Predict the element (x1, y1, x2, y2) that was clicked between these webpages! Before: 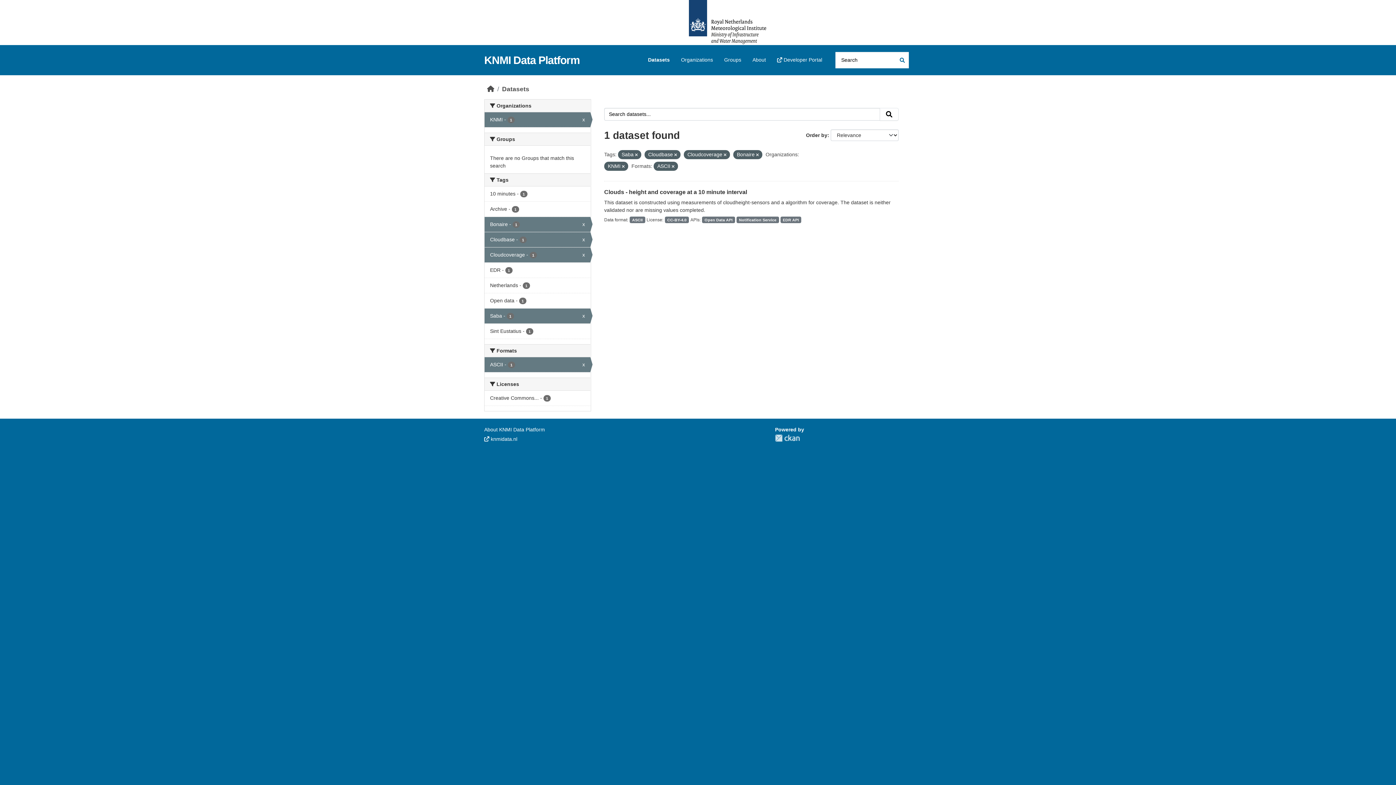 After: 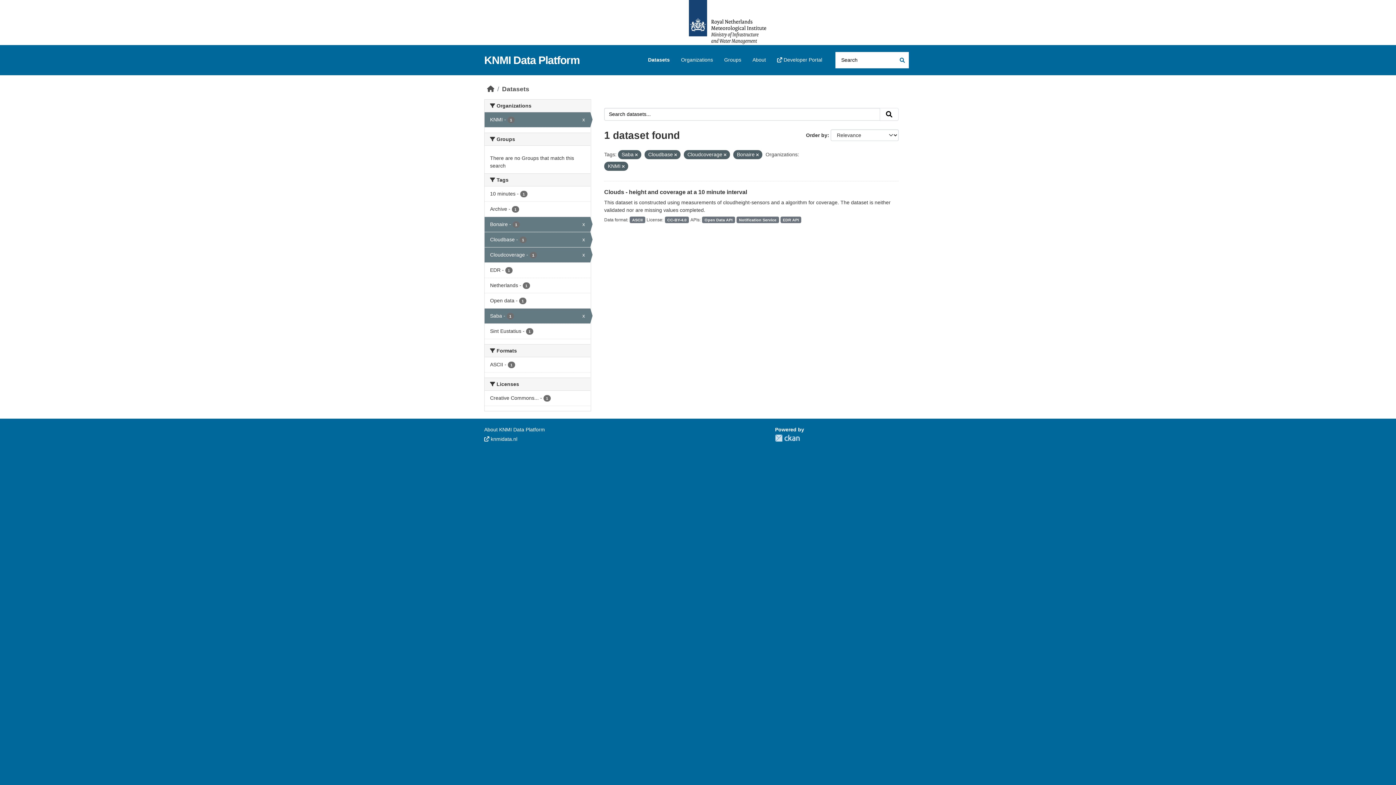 Action: label: ASCII - 1
x bbox: (484, 357, 590, 372)